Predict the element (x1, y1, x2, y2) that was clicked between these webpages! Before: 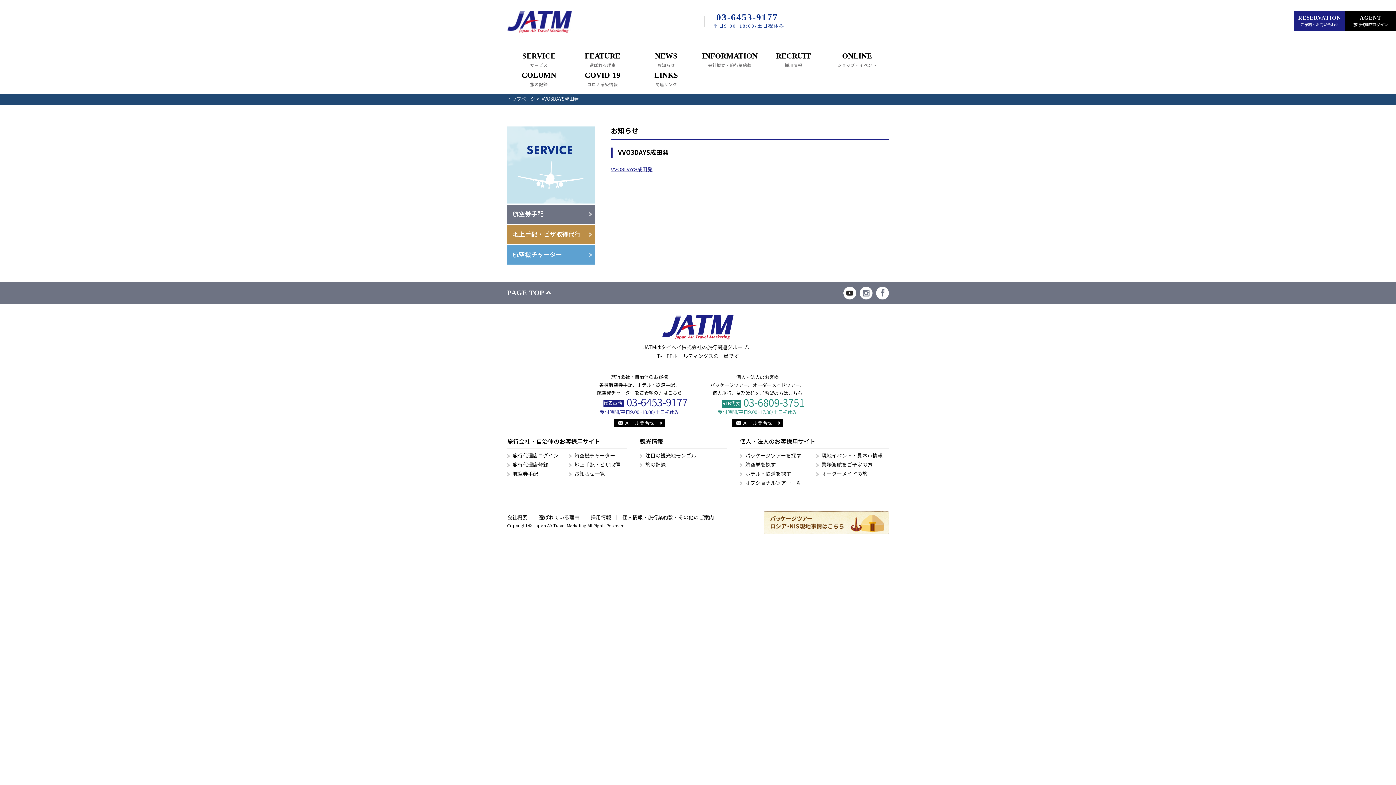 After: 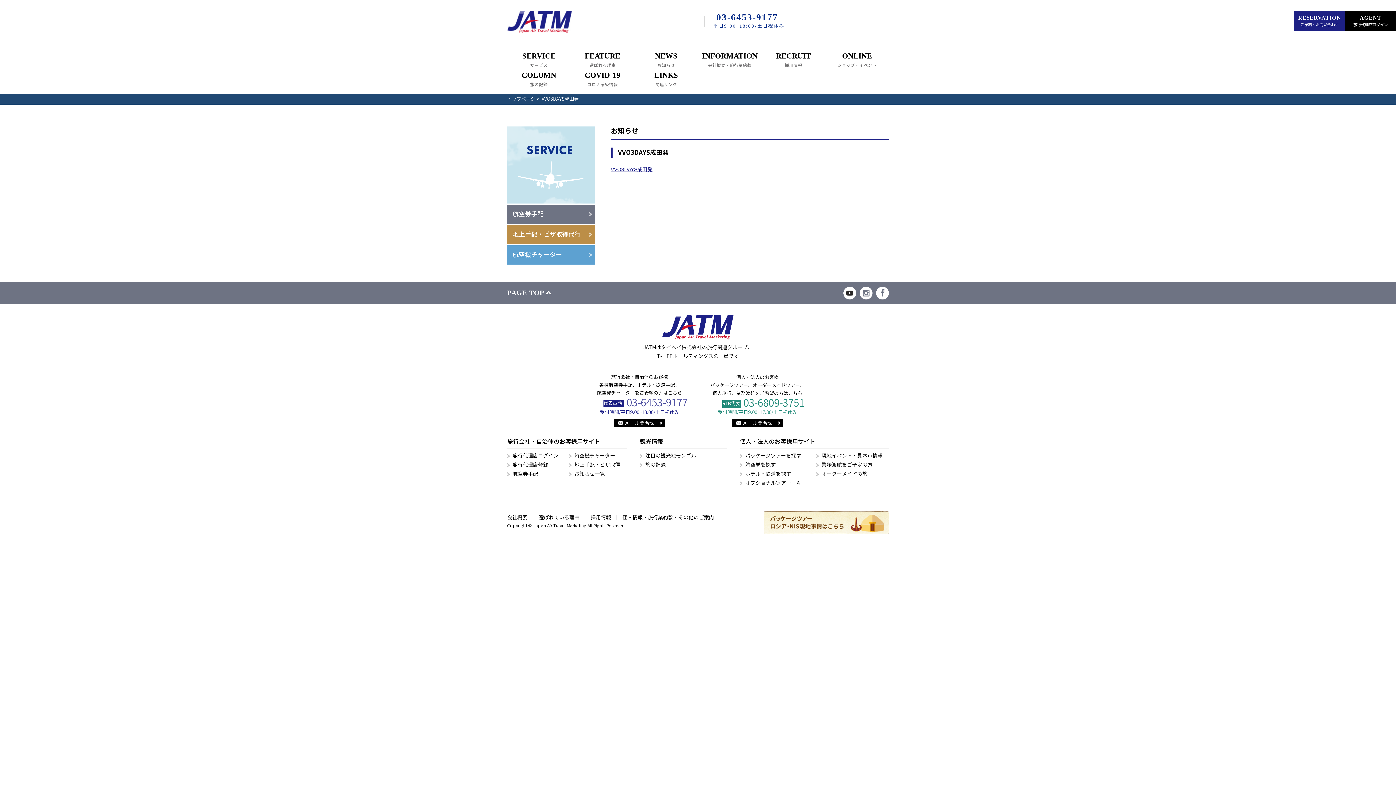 Action: bbox: (626, 396, 687, 409) label: 03-6453-9177